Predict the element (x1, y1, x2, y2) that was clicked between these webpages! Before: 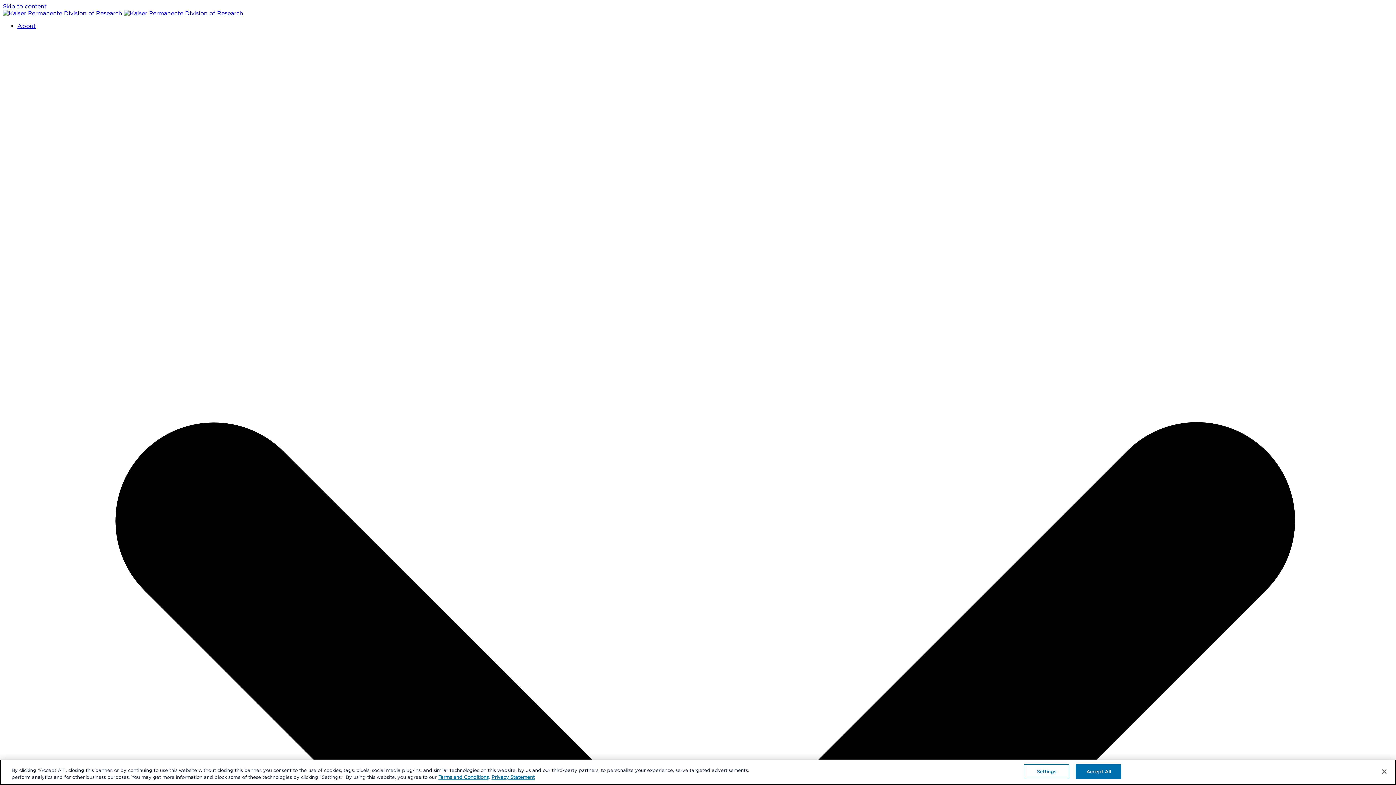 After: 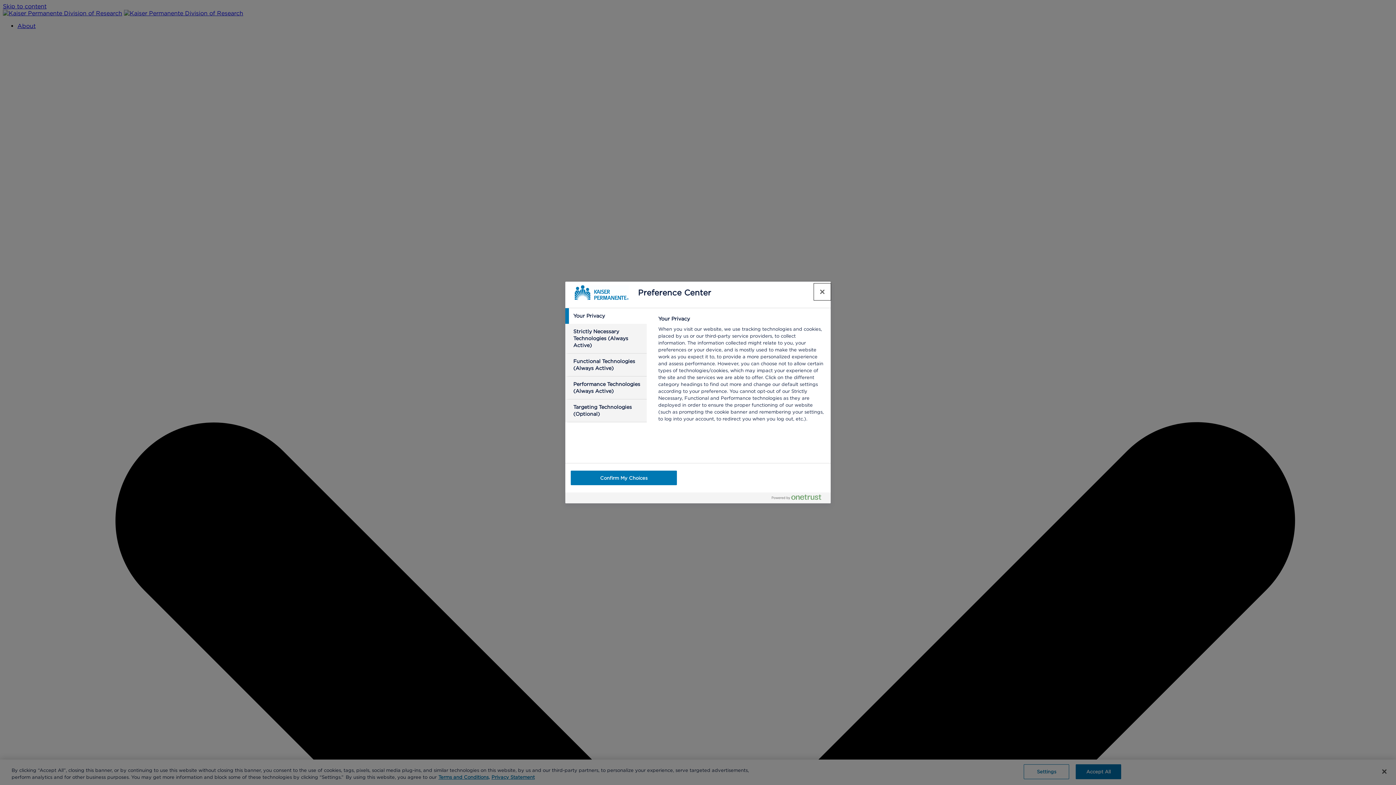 Action: label: Settings bbox: (1024, 764, 1069, 779)